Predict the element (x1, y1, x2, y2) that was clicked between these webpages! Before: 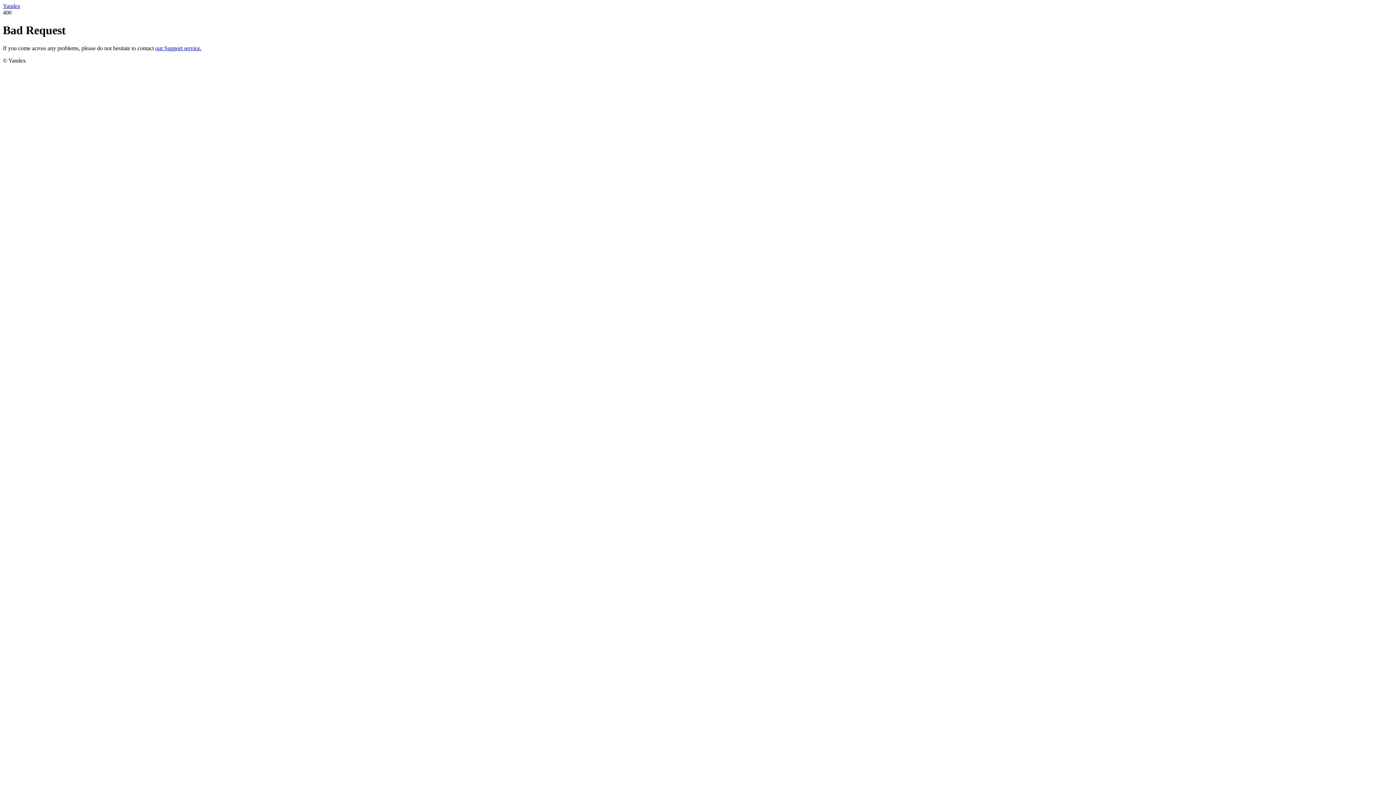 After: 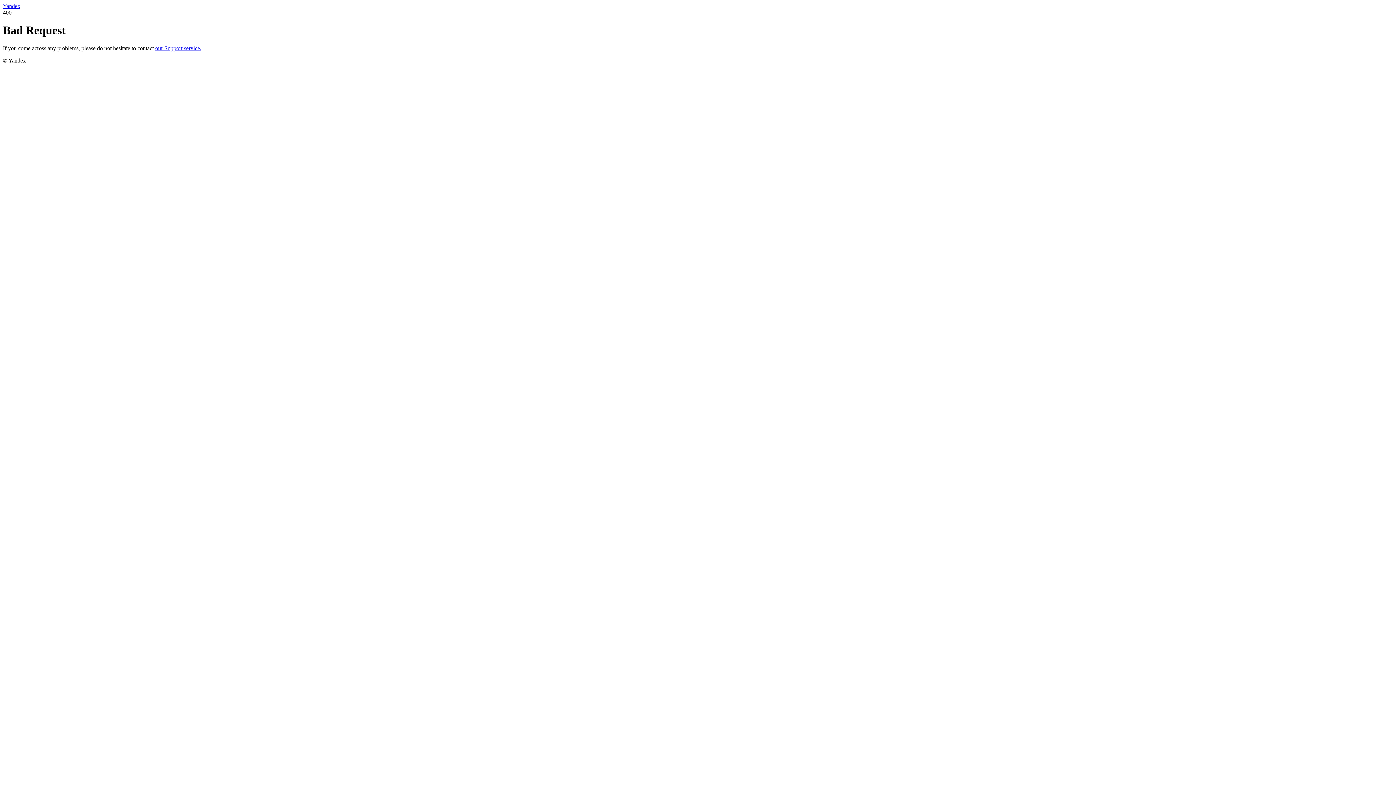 Action: bbox: (2, 2, 20, 9) label: Yandex